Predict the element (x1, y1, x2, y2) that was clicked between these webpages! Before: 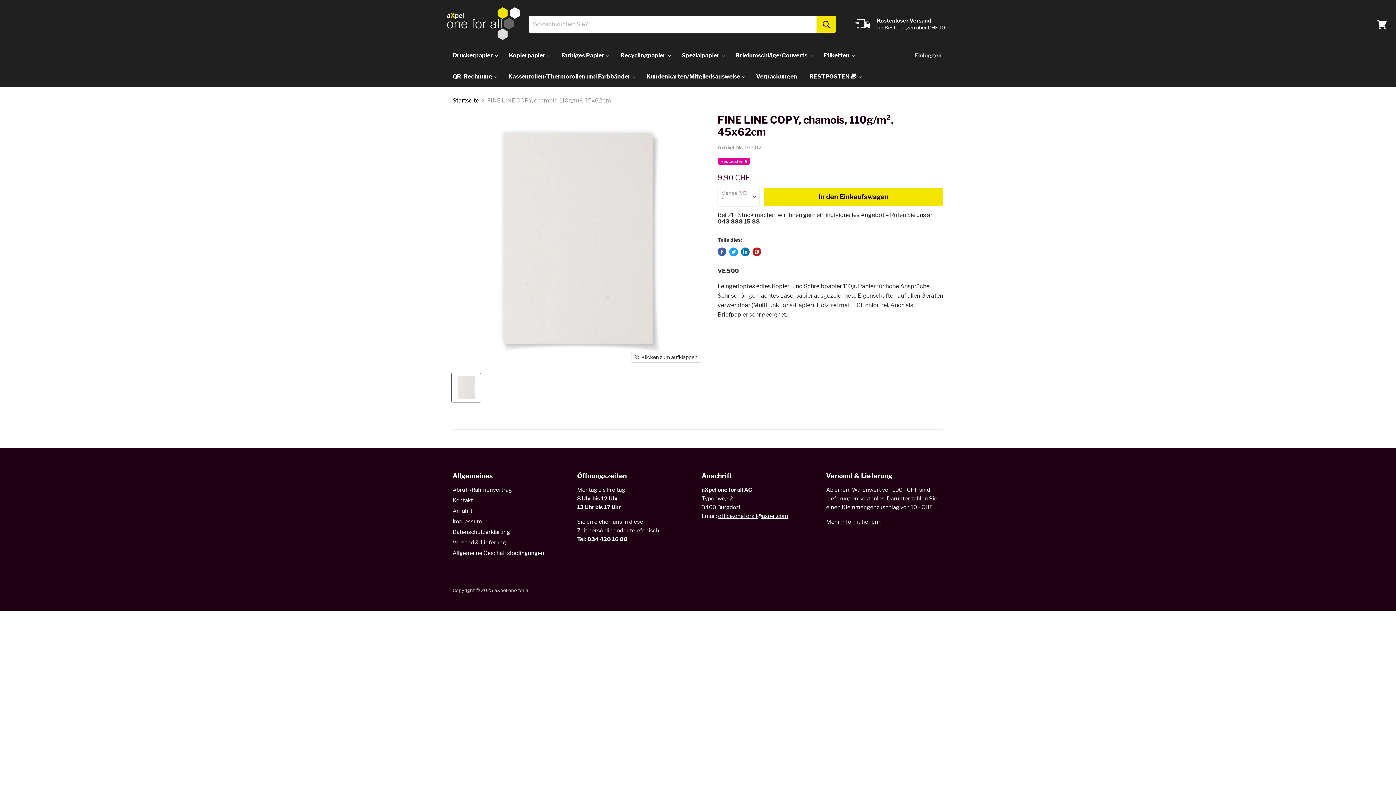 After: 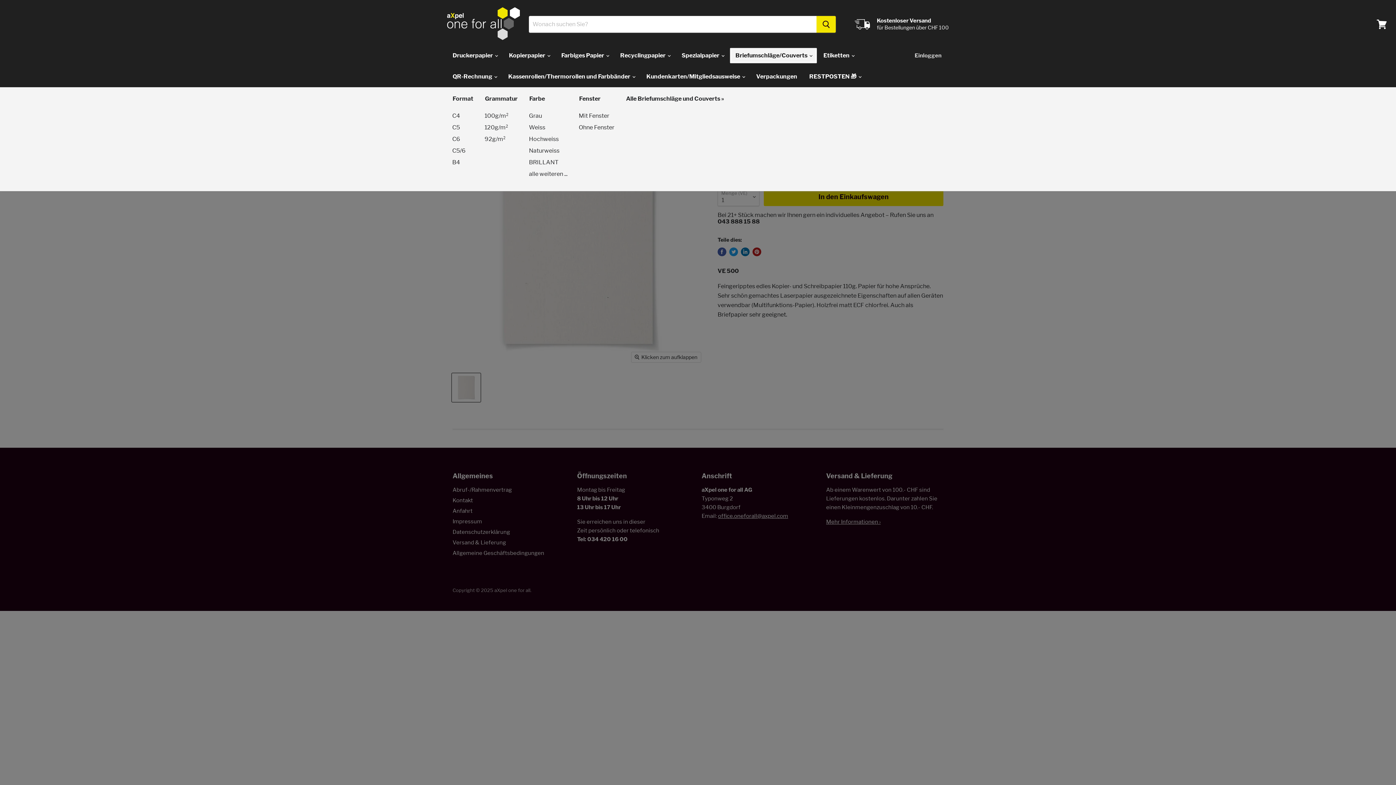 Action: label: Briefumschläge/Couverts  bbox: (730, 47, 817, 63)